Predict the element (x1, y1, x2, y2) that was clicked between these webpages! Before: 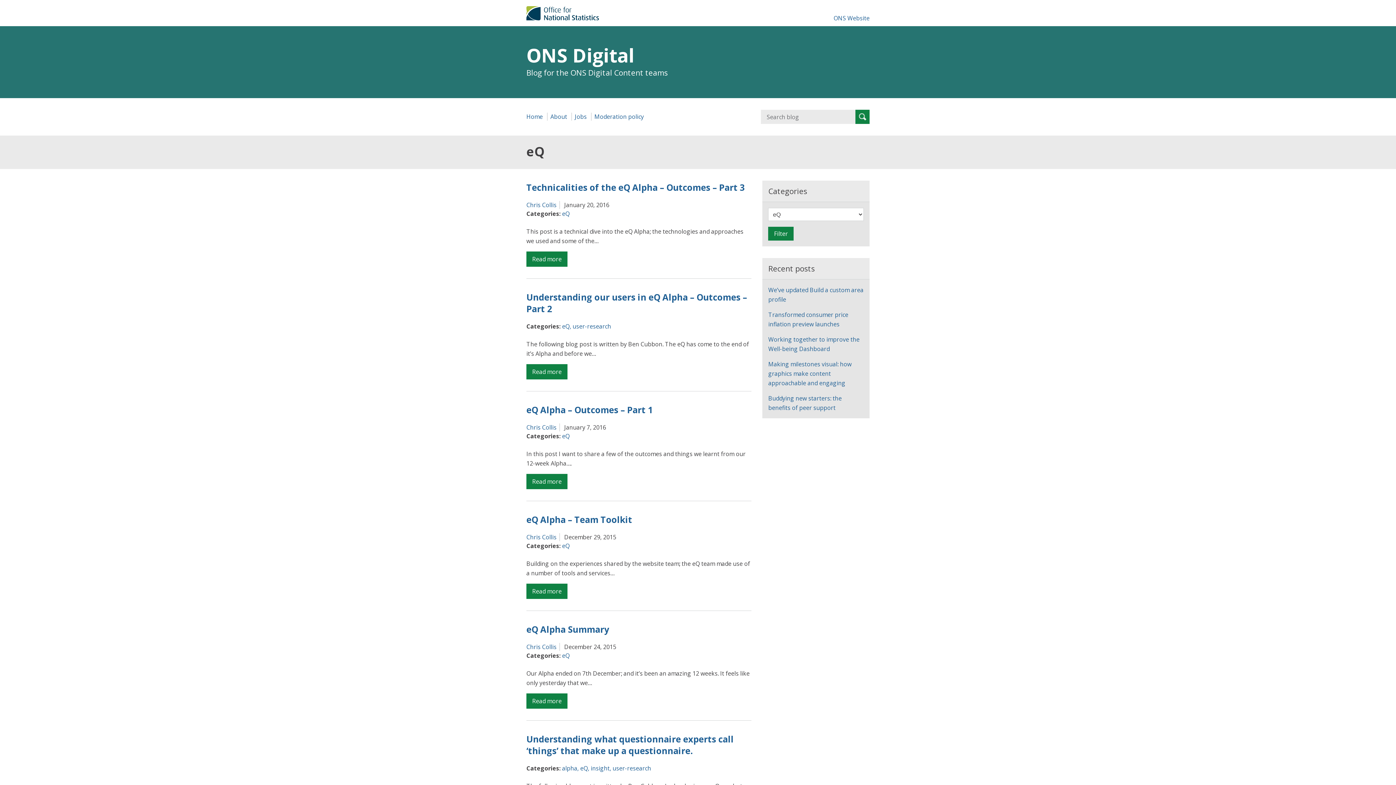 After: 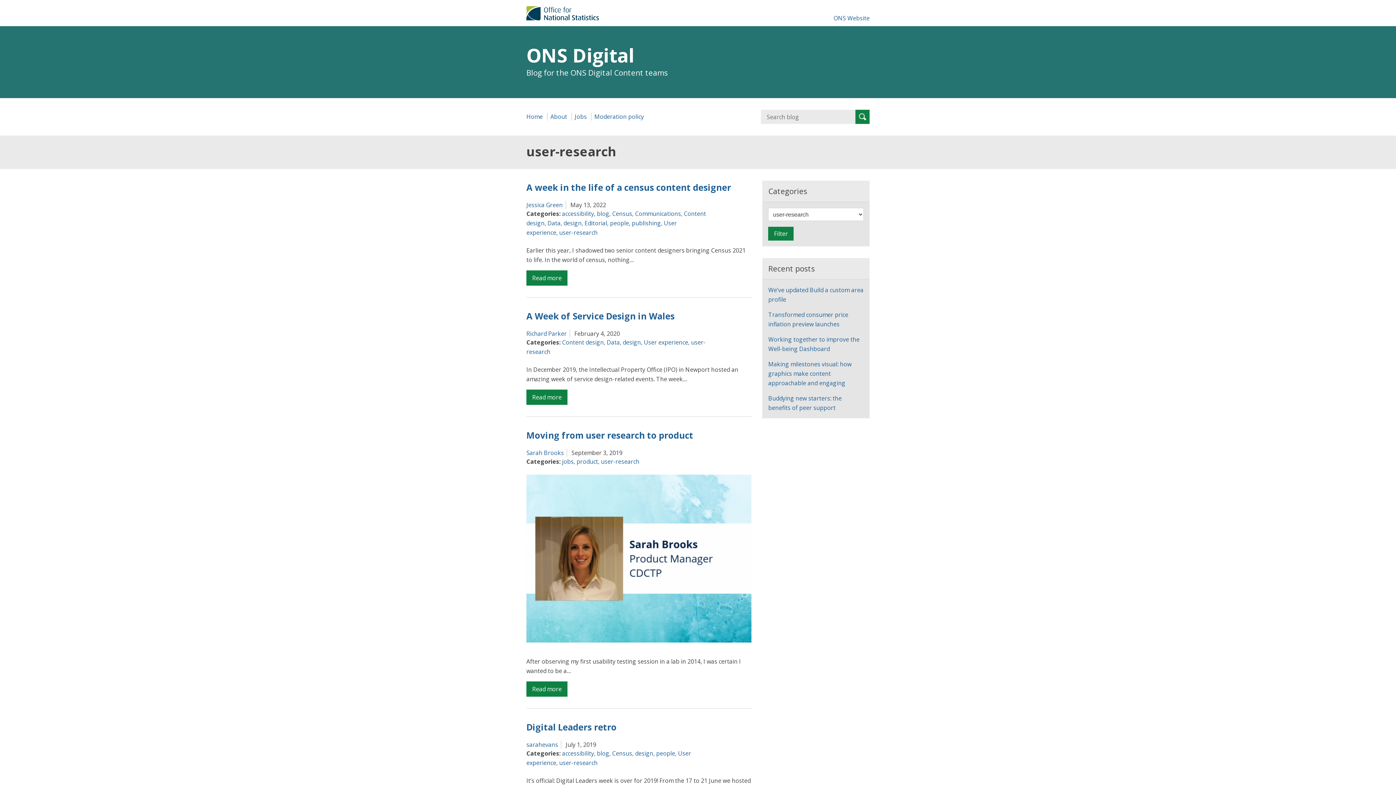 Action: bbox: (572, 322, 611, 330) label: user-research